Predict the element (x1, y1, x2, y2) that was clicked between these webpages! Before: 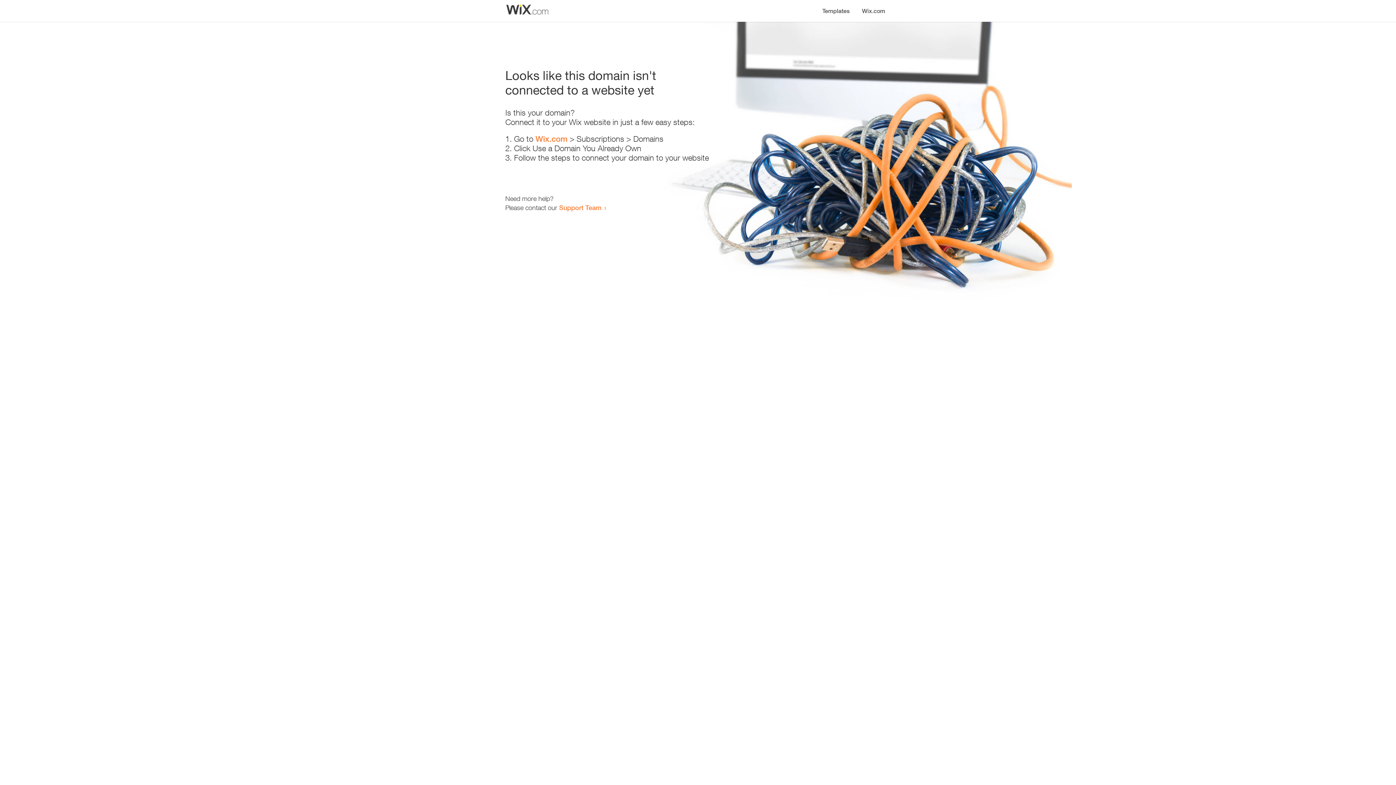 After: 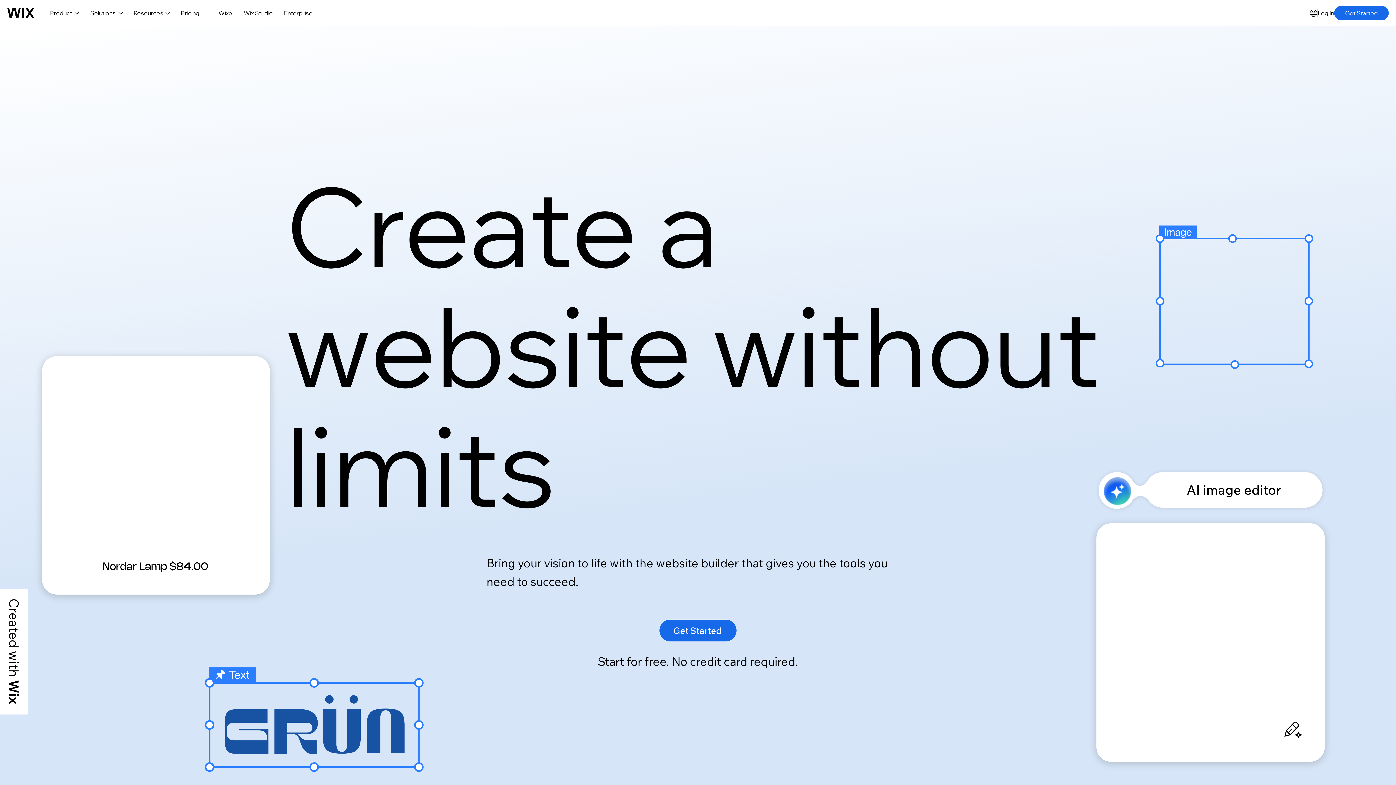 Action: bbox: (535, 134, 567, 143) label: Wix.com